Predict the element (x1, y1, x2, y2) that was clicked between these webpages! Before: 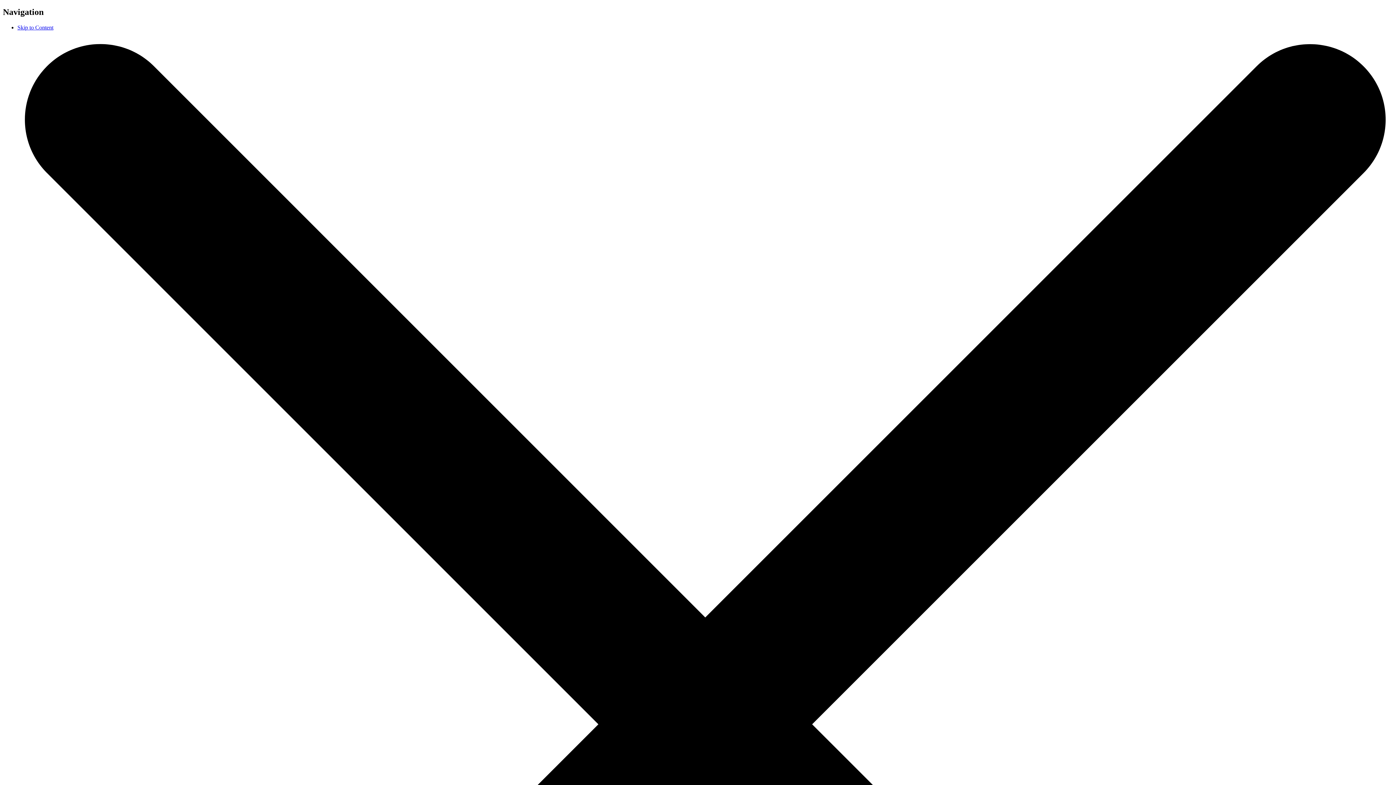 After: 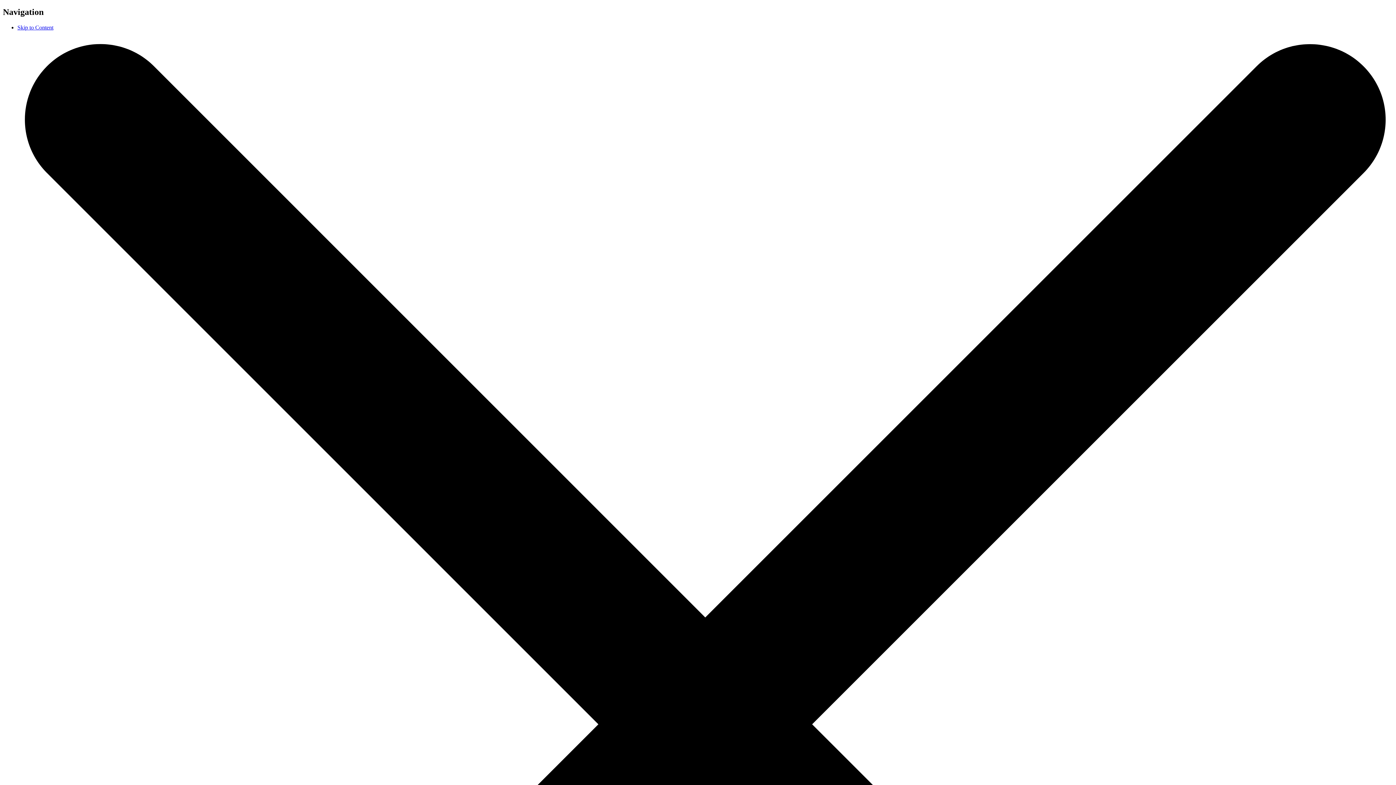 Action: bbox: (17, 24, 53, 30) label: Skip to Content